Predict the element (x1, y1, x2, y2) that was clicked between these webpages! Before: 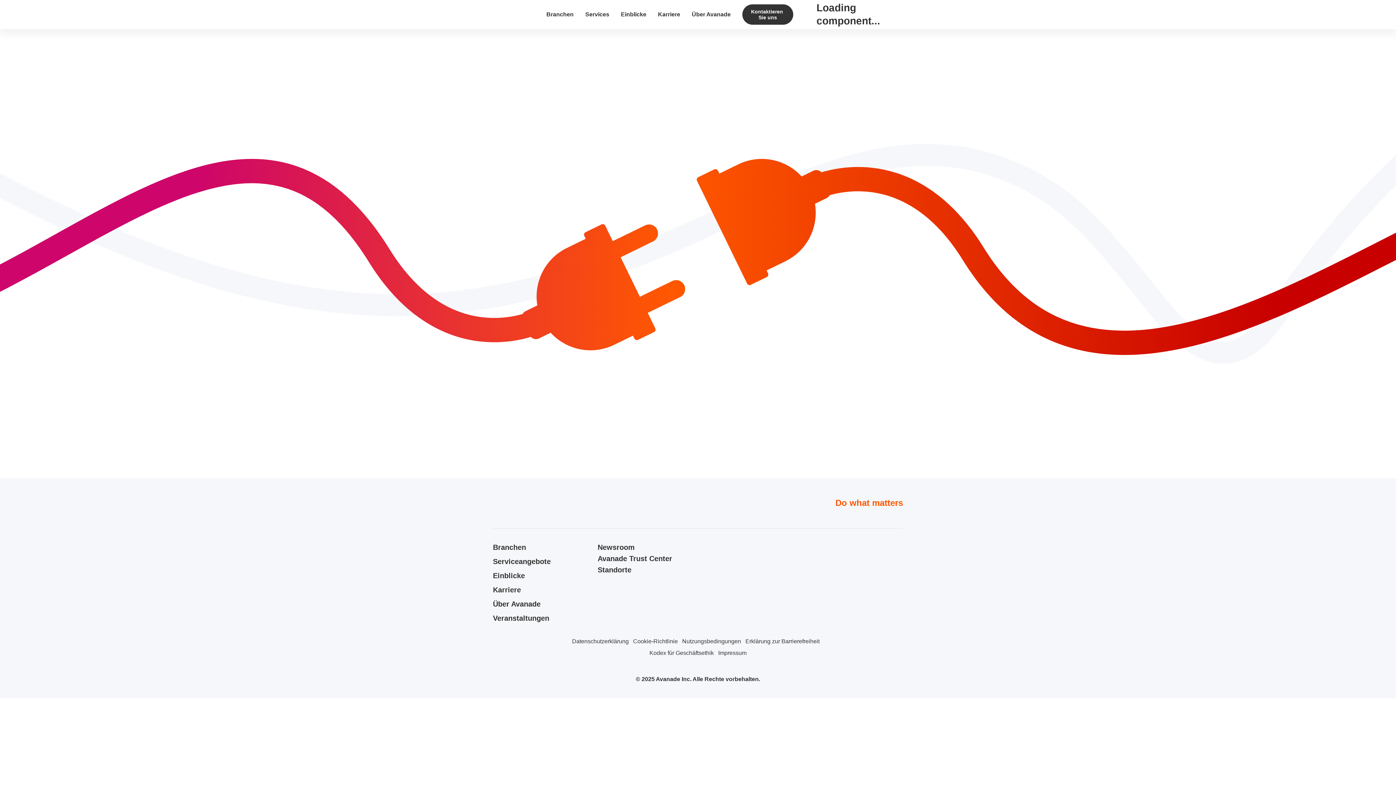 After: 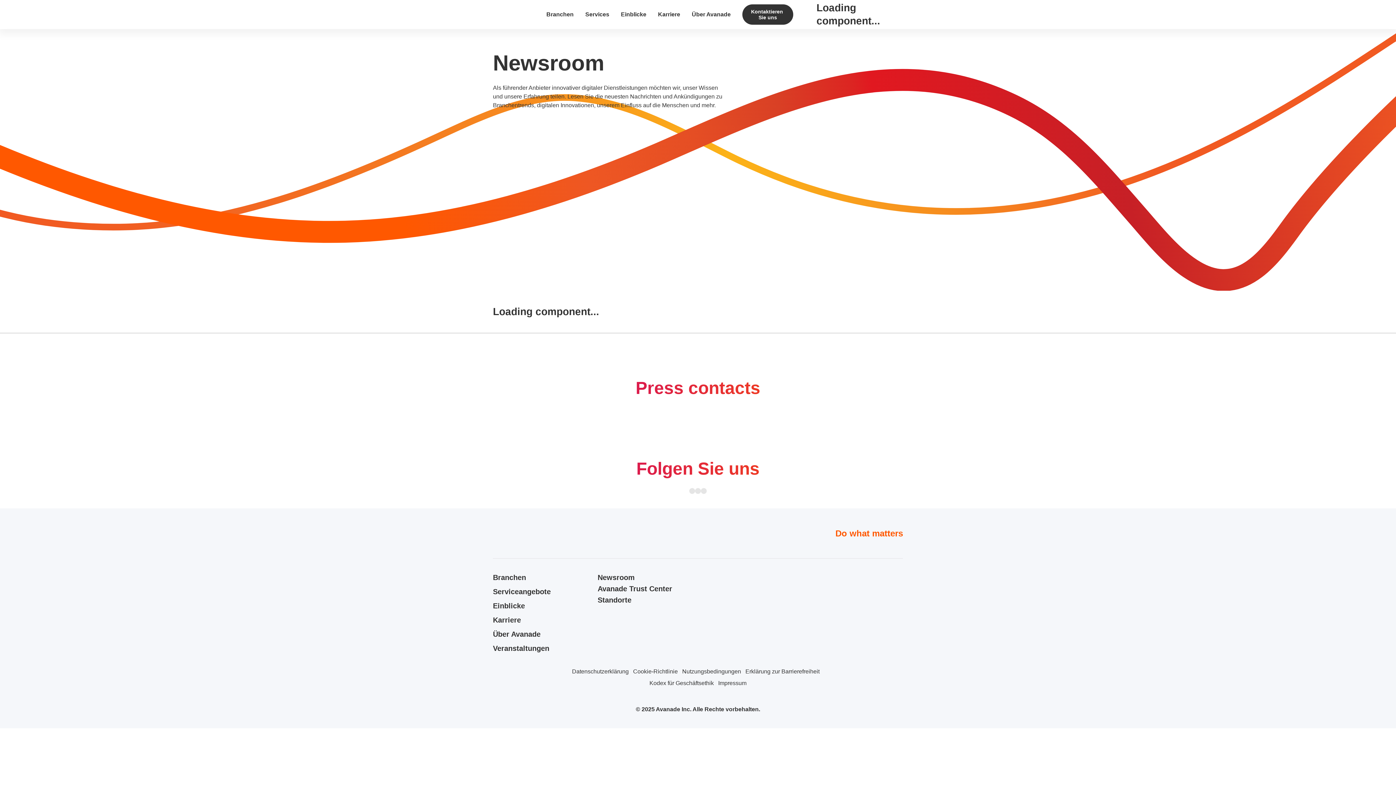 Action: label: Newsroom bbox: (597, 543, 693, 551)